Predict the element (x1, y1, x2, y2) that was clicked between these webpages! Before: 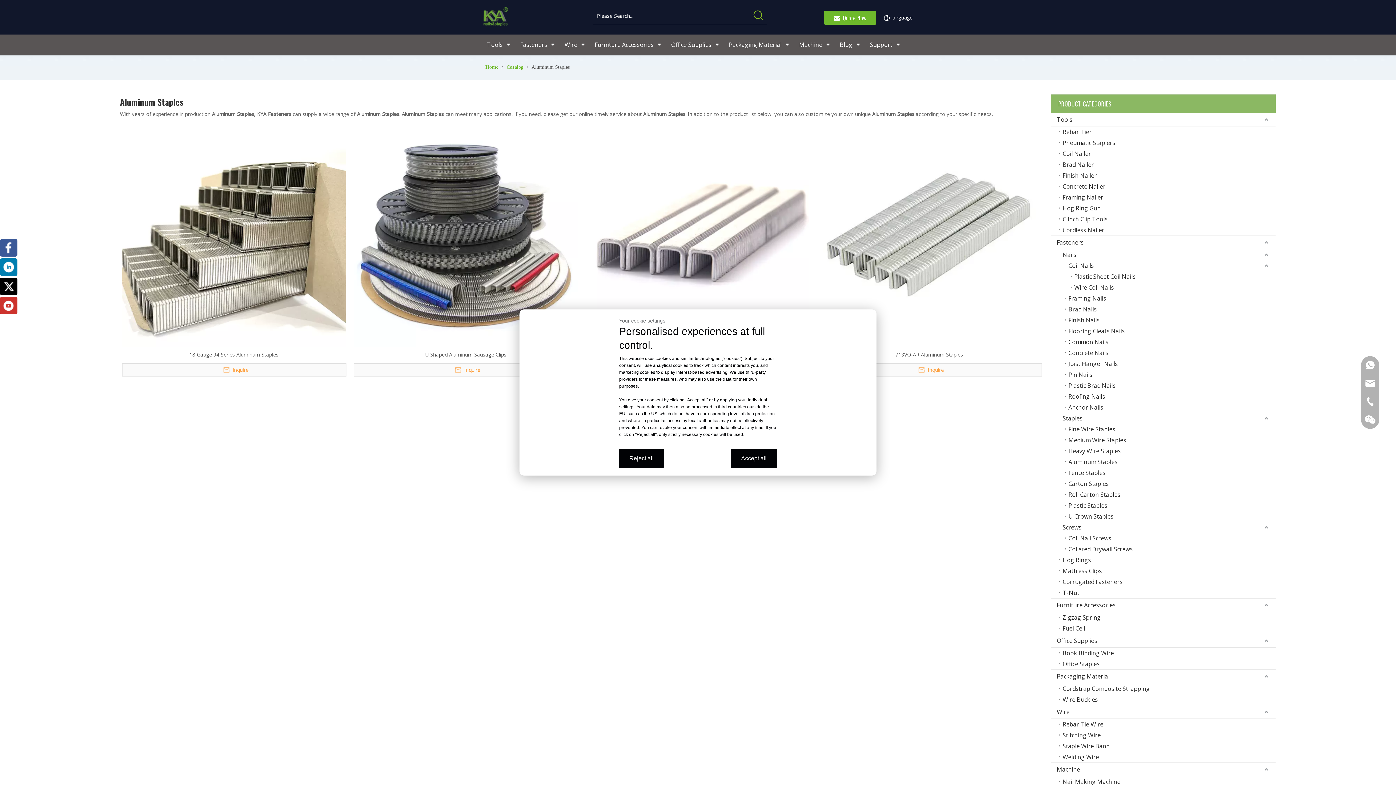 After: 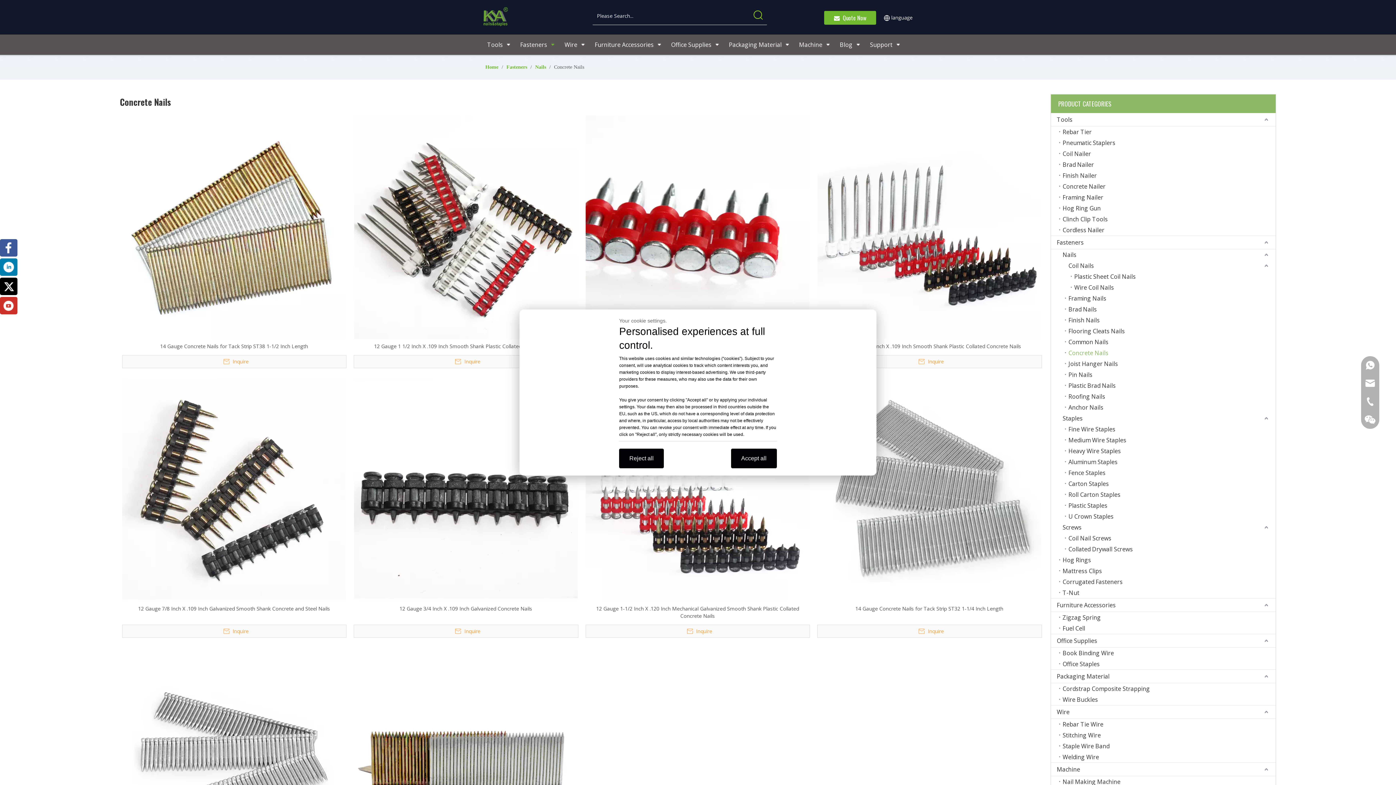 Action: bbox: (1065, 347, 1275, 358) label: Concrete Nails